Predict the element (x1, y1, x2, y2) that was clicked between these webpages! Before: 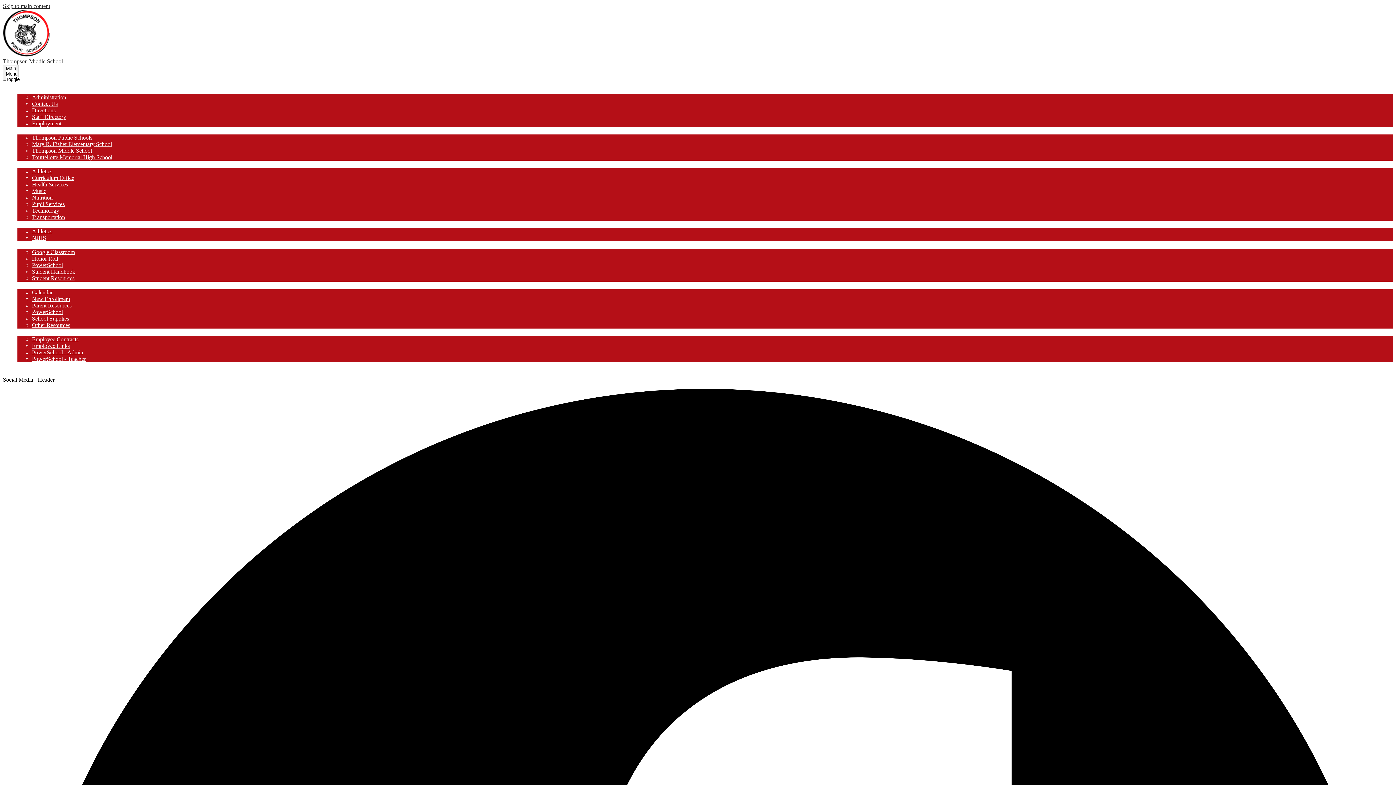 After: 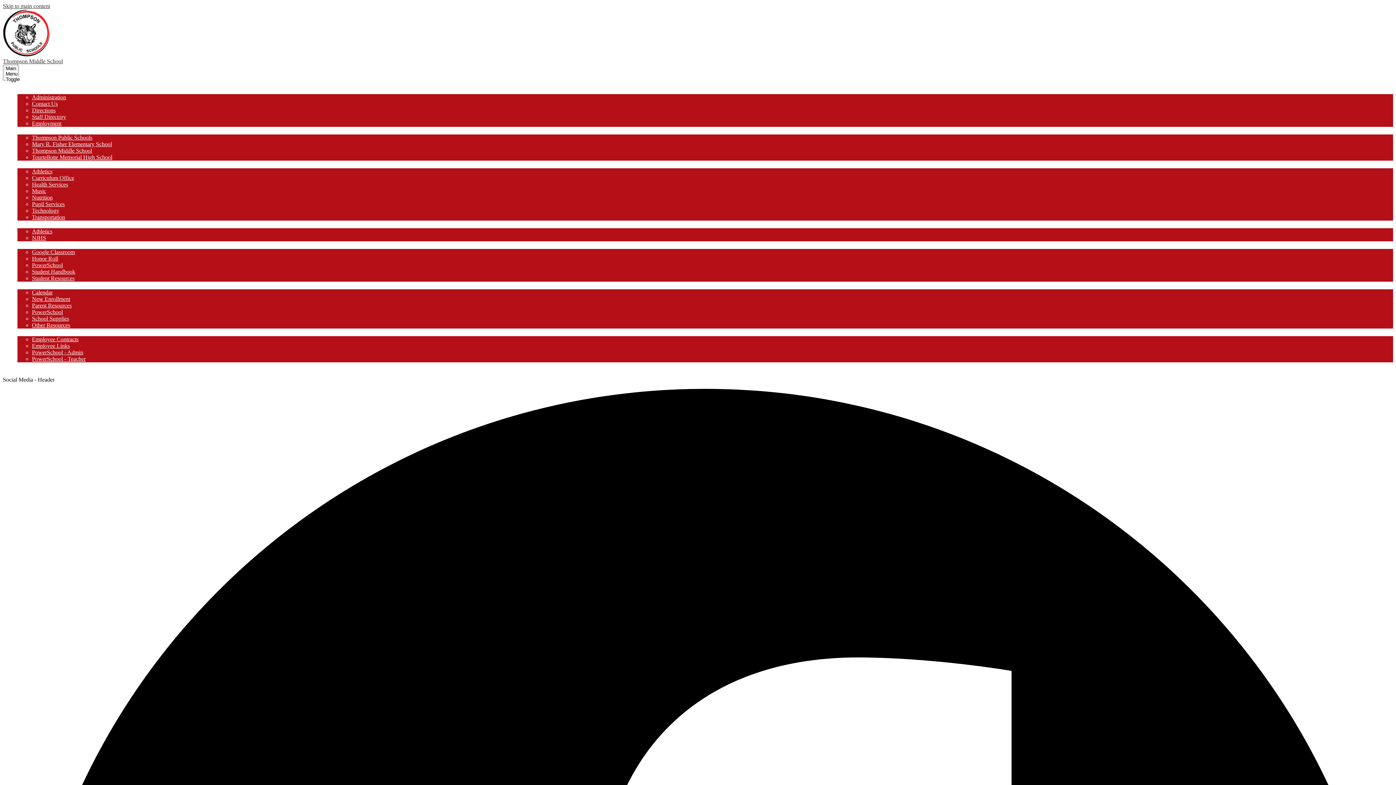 Action: bbox: (32, 302, 71, 308) label: Parent Resources